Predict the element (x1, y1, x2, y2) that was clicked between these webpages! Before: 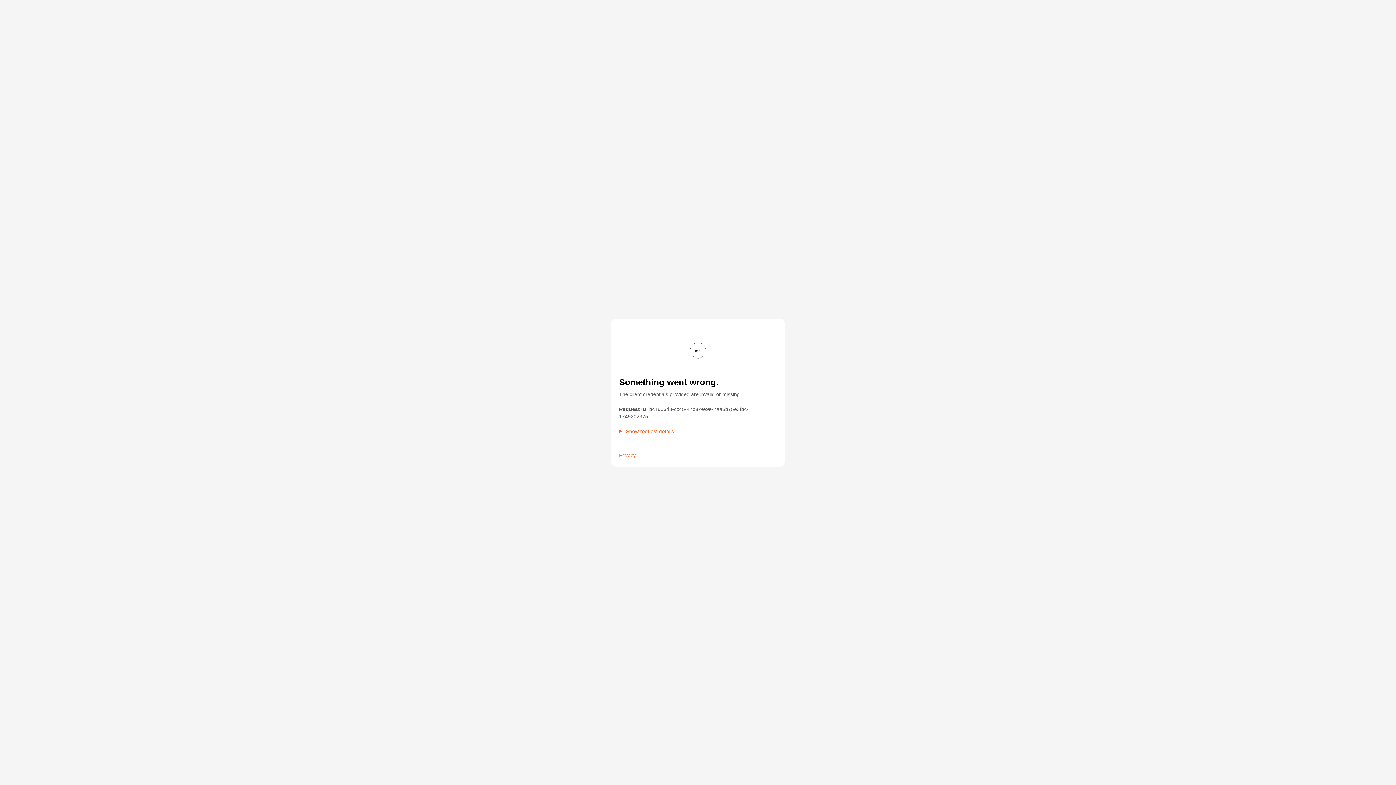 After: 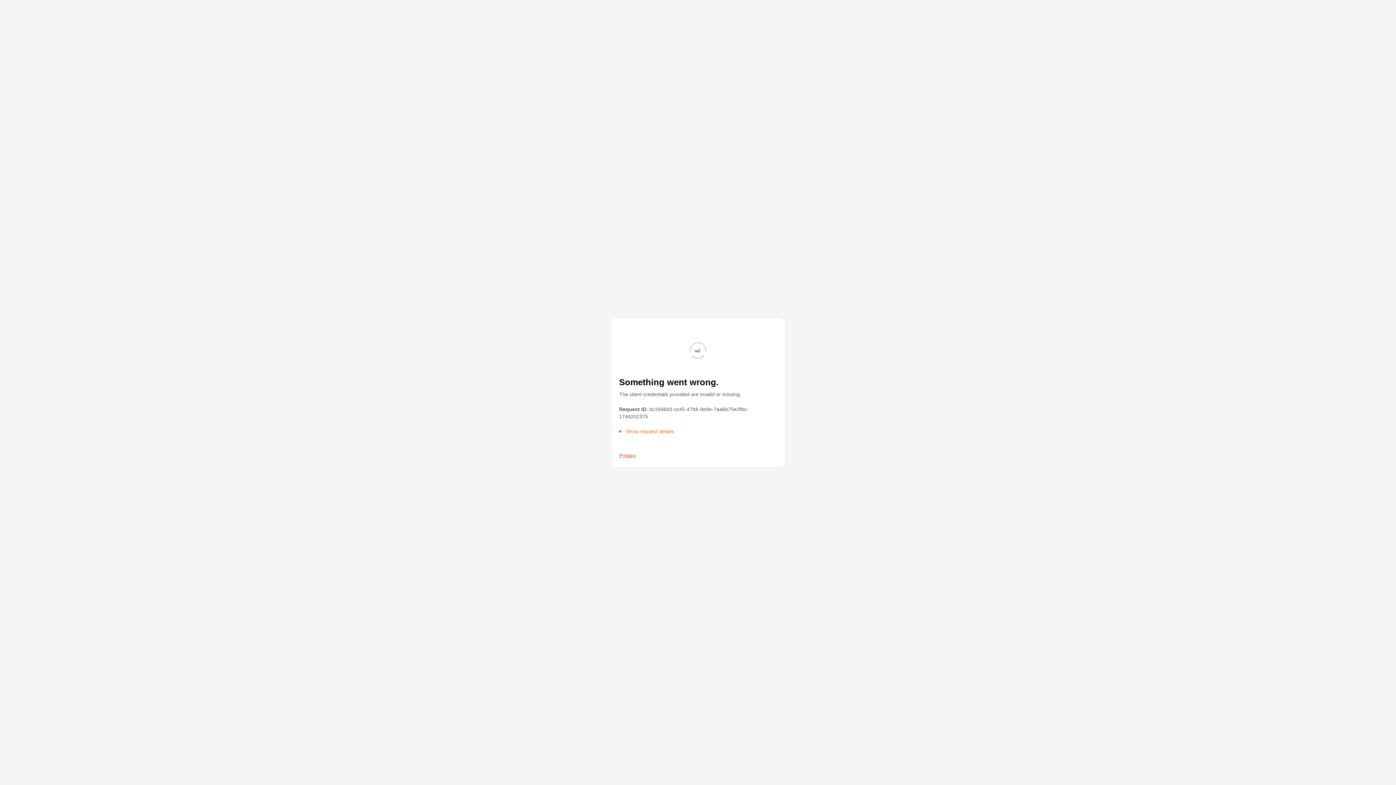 Action: label: Privacy bbox: (619, 451, 636, 459)